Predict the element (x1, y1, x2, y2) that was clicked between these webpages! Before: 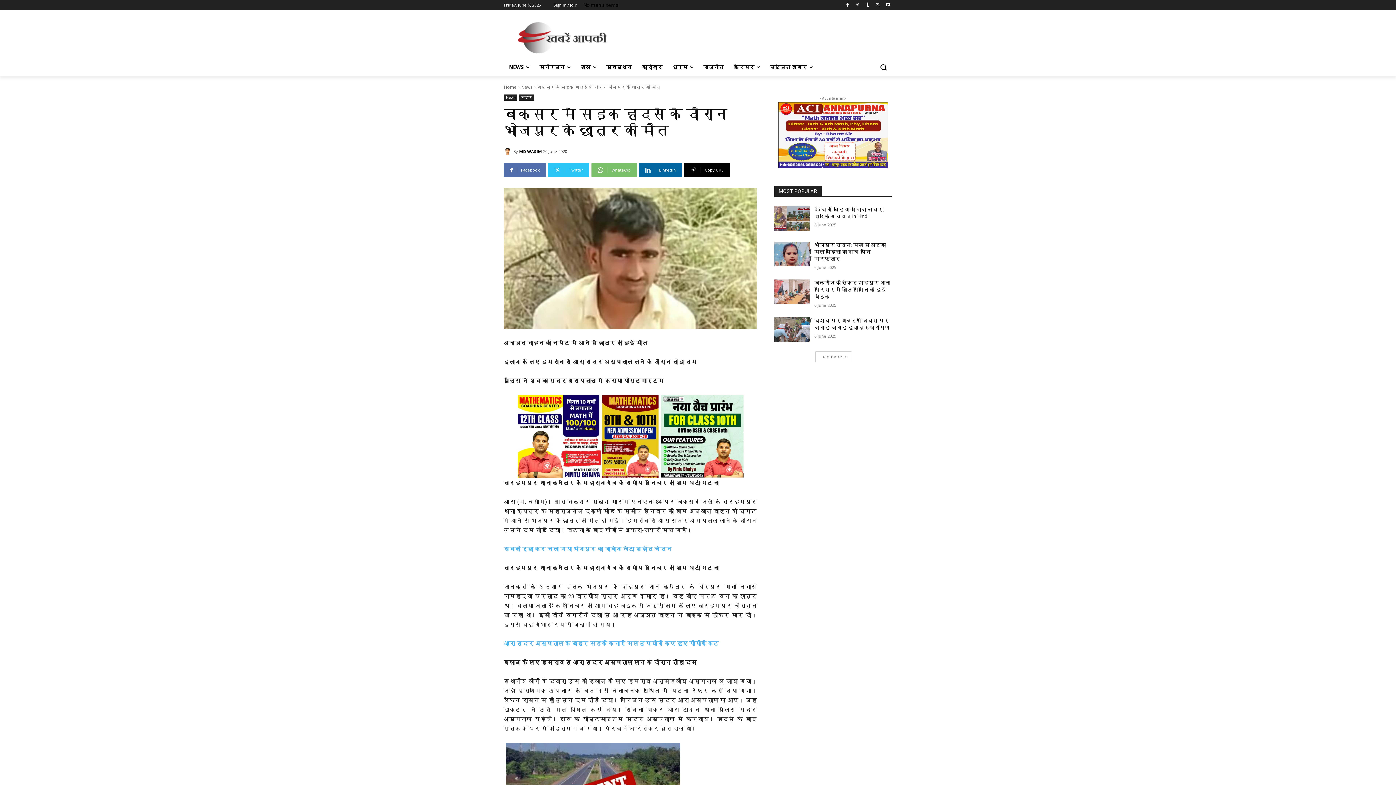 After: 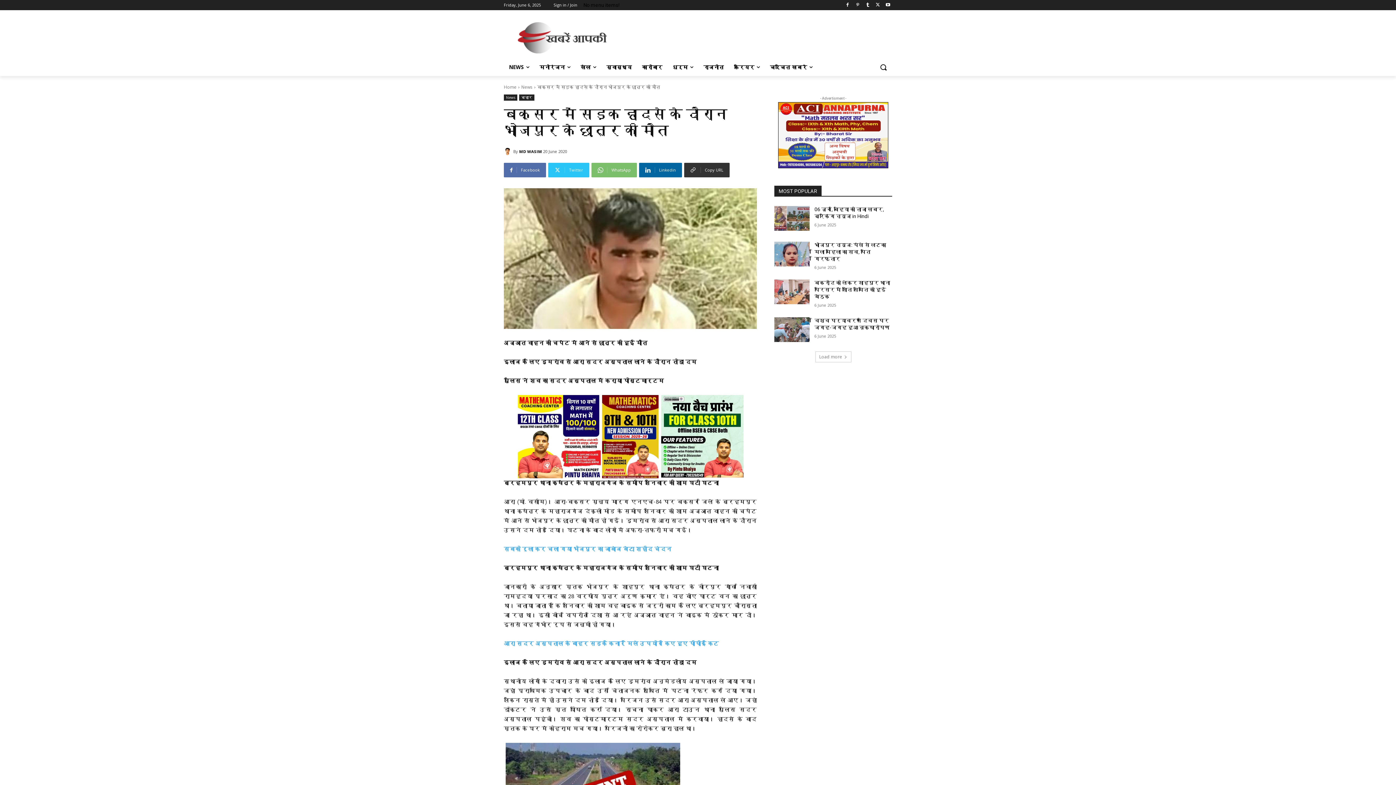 Action: bbox: (684, 162, 729, 177) label: Copy URL